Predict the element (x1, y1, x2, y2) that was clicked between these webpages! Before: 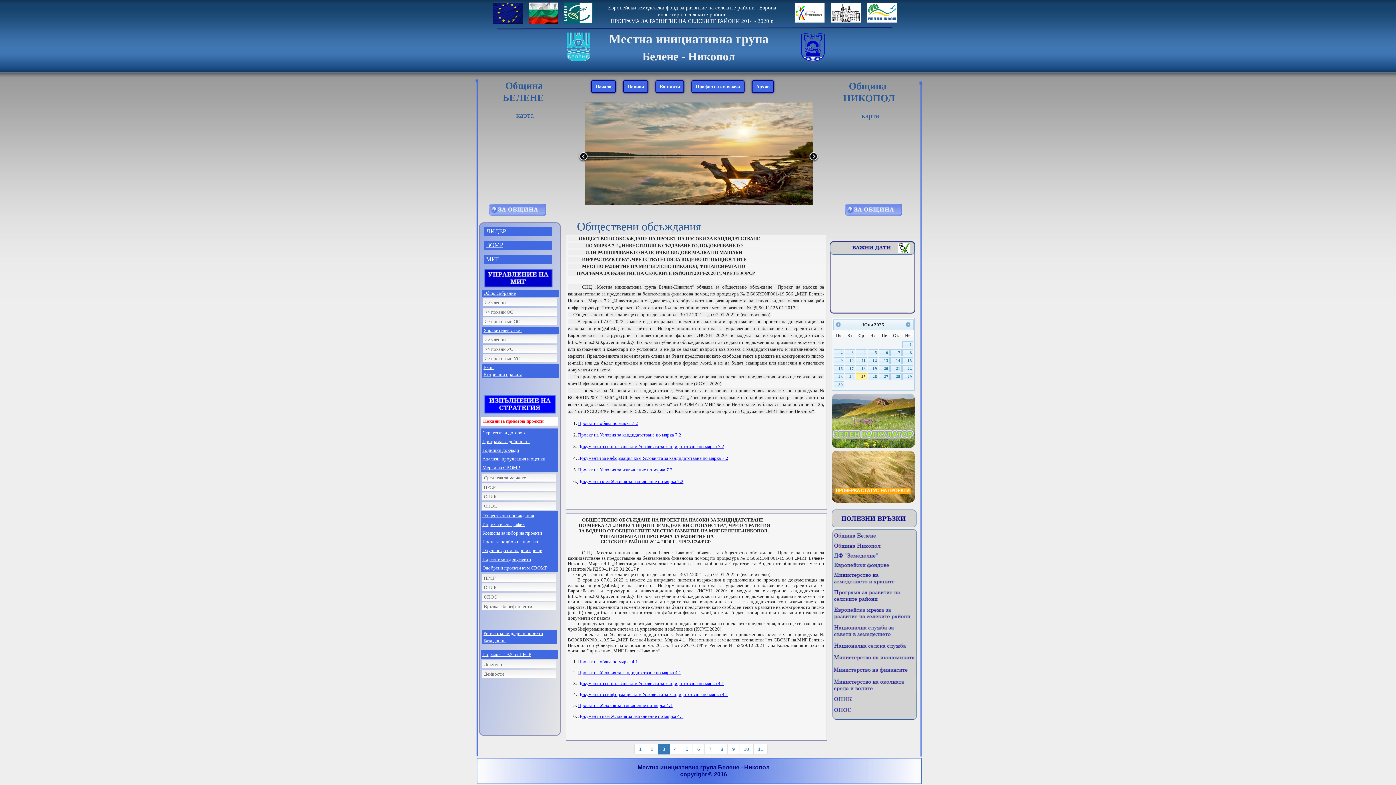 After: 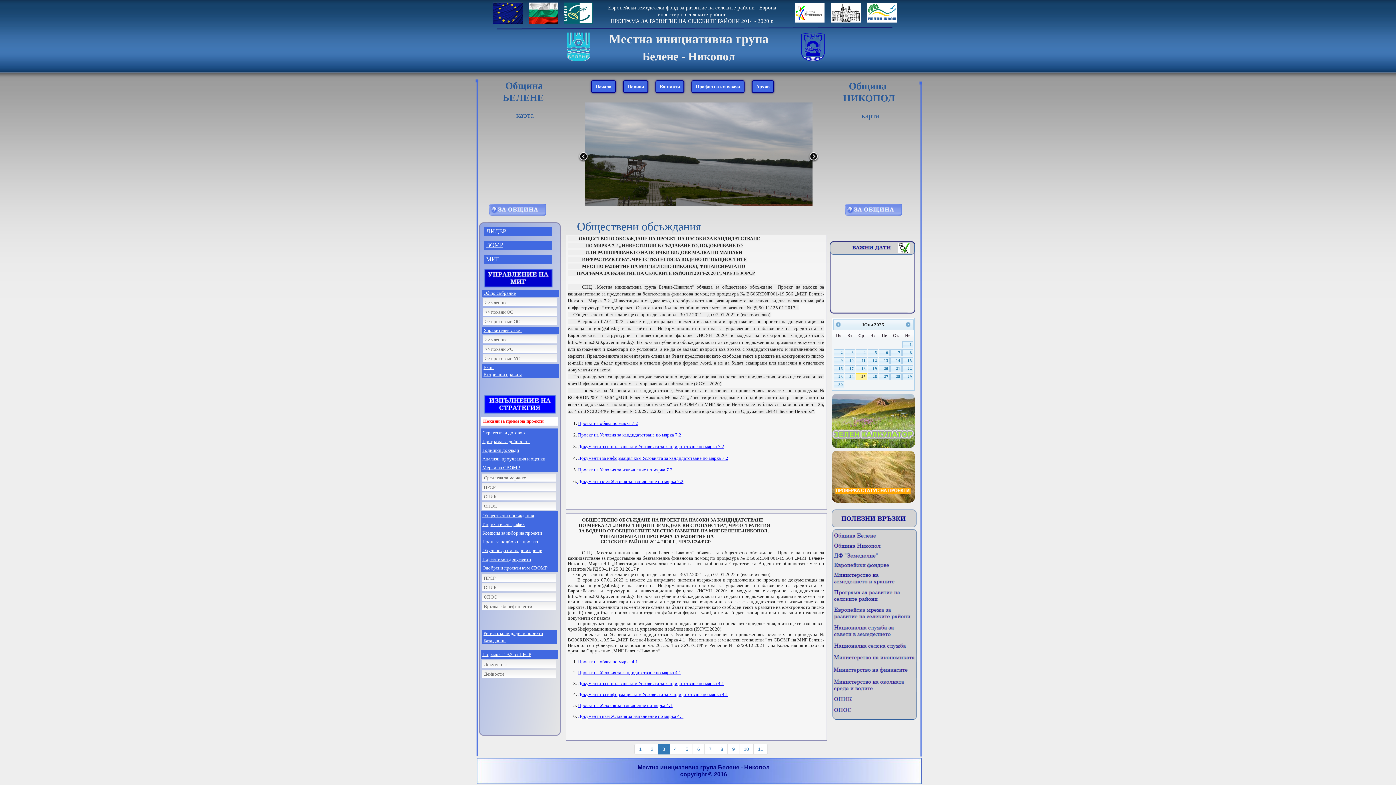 Action: bbox: (833, 535, 888, 541)